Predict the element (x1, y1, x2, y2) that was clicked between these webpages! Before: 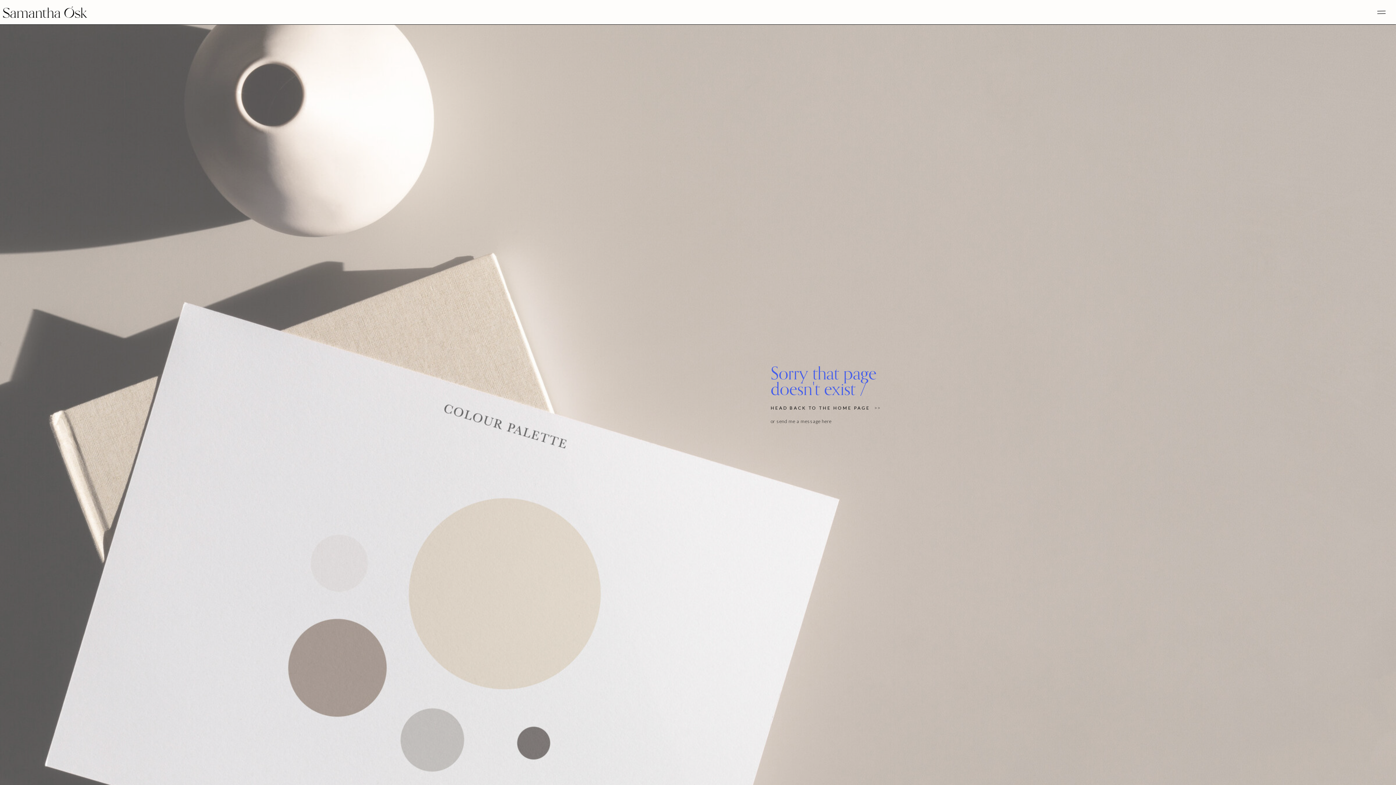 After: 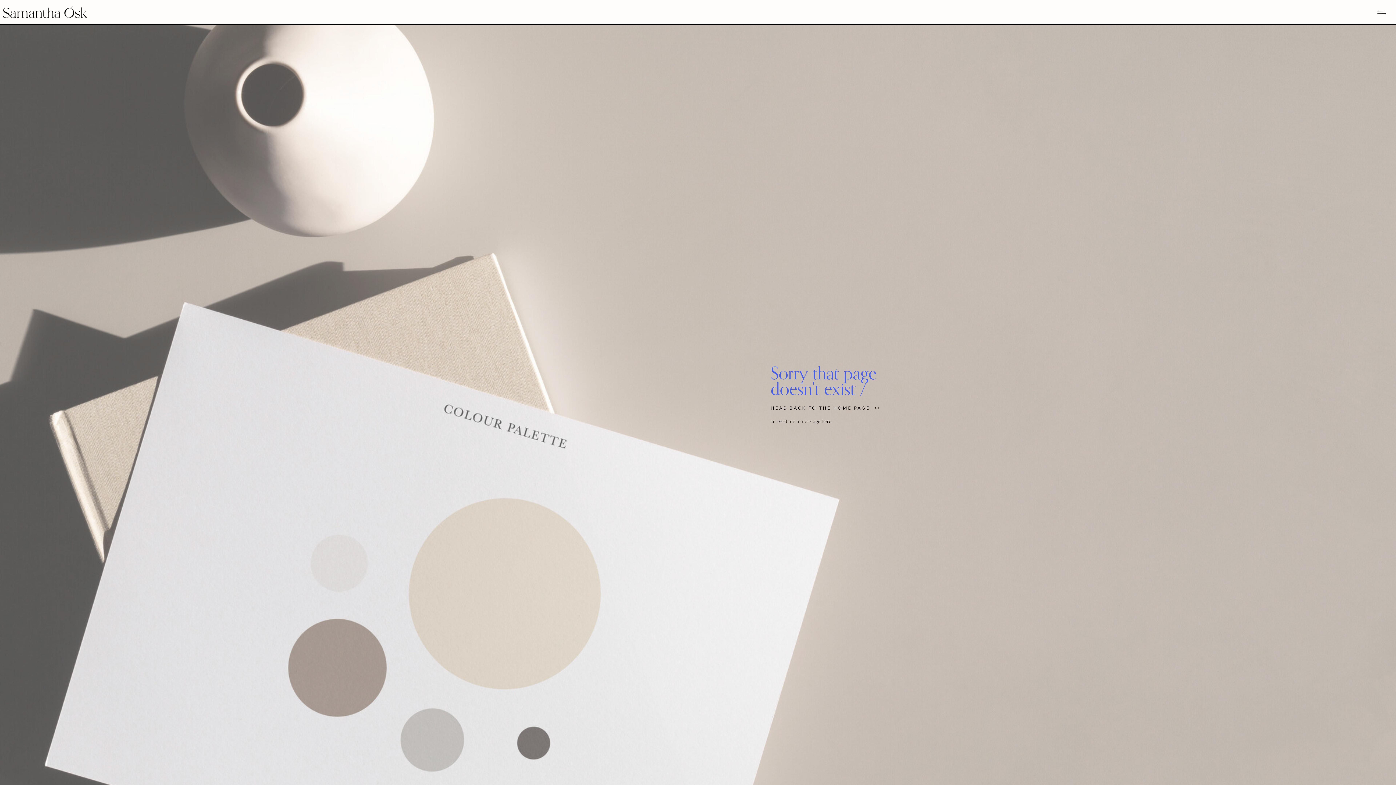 Action: label: or send me a message here bbox: (770, 417, 840, 424)